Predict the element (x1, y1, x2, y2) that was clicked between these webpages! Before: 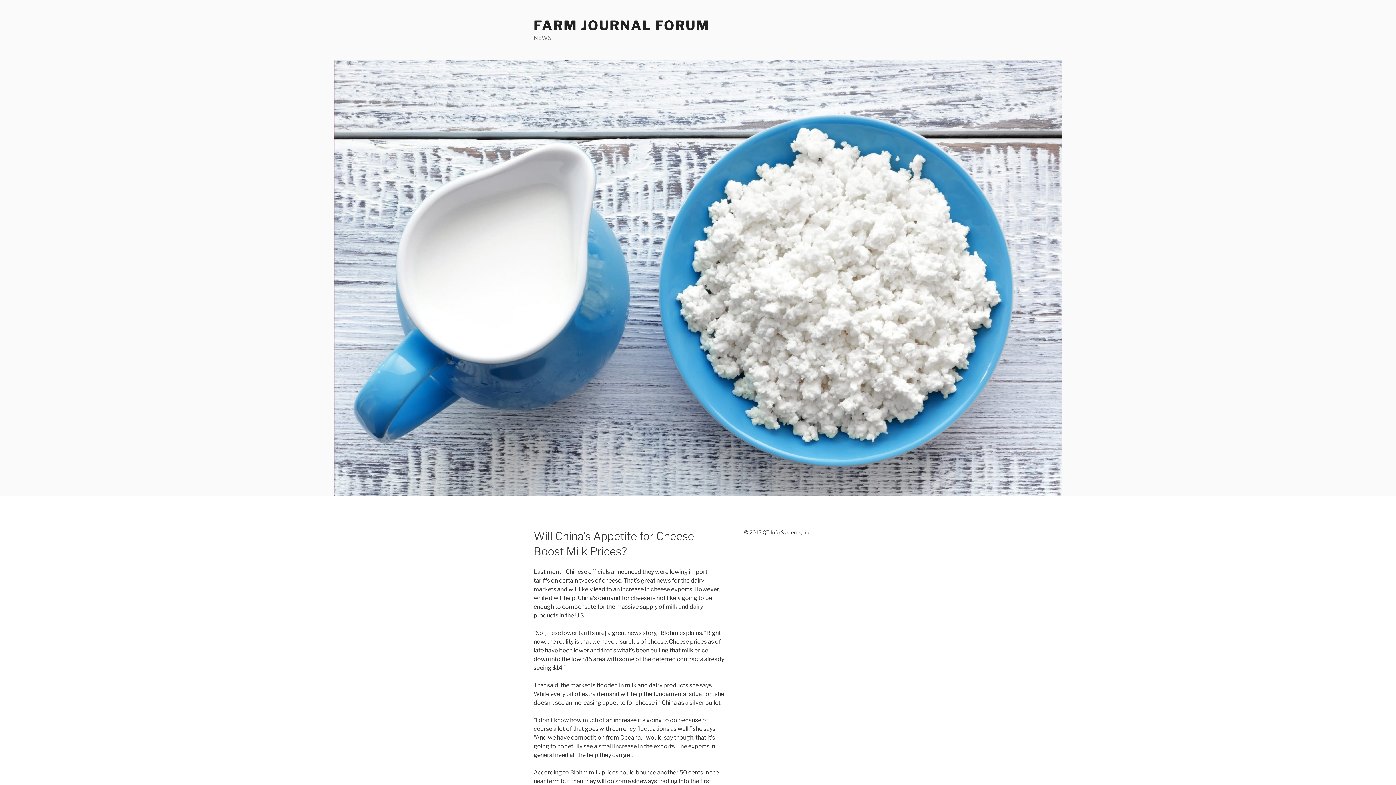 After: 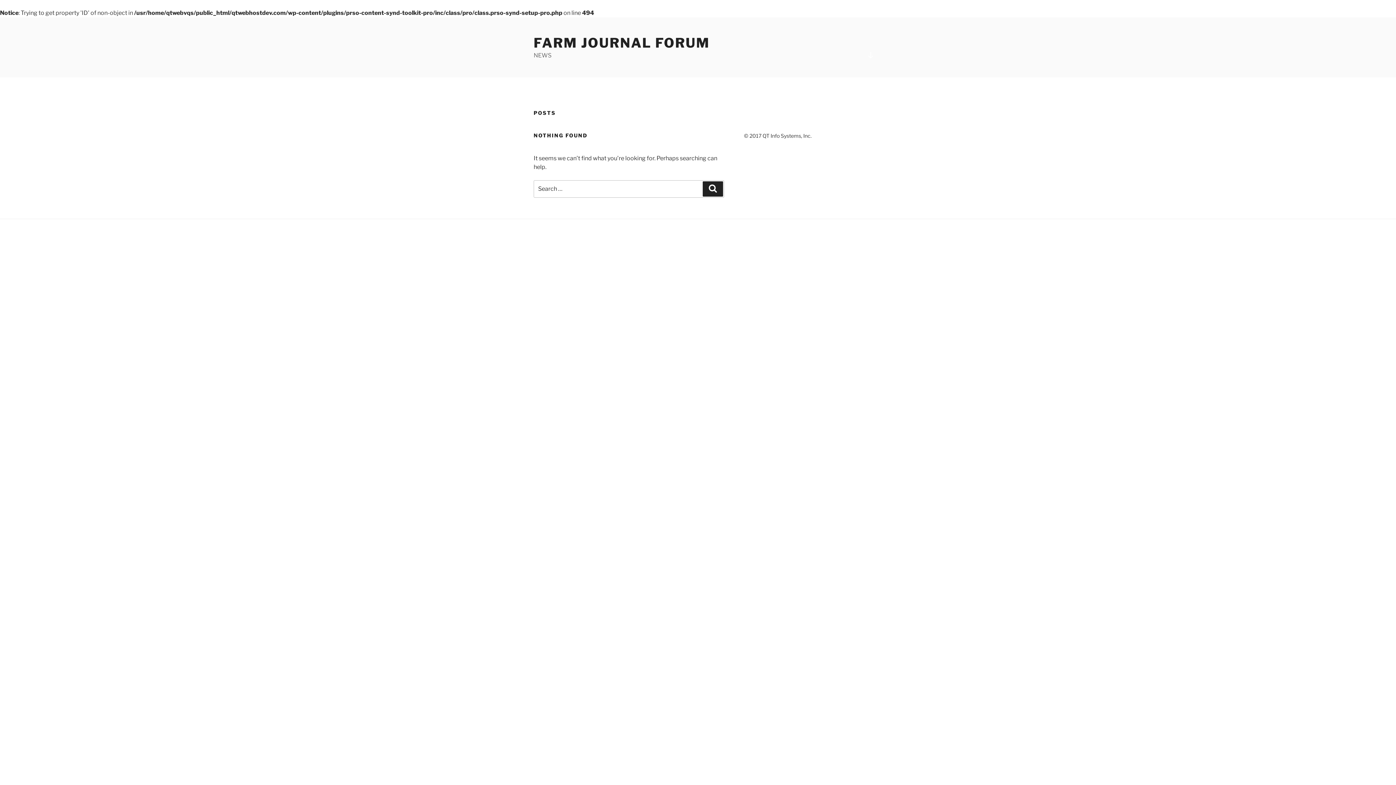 Action: bbox: (533, 17, 710, 33) label: FARM JOURNAL FORUM